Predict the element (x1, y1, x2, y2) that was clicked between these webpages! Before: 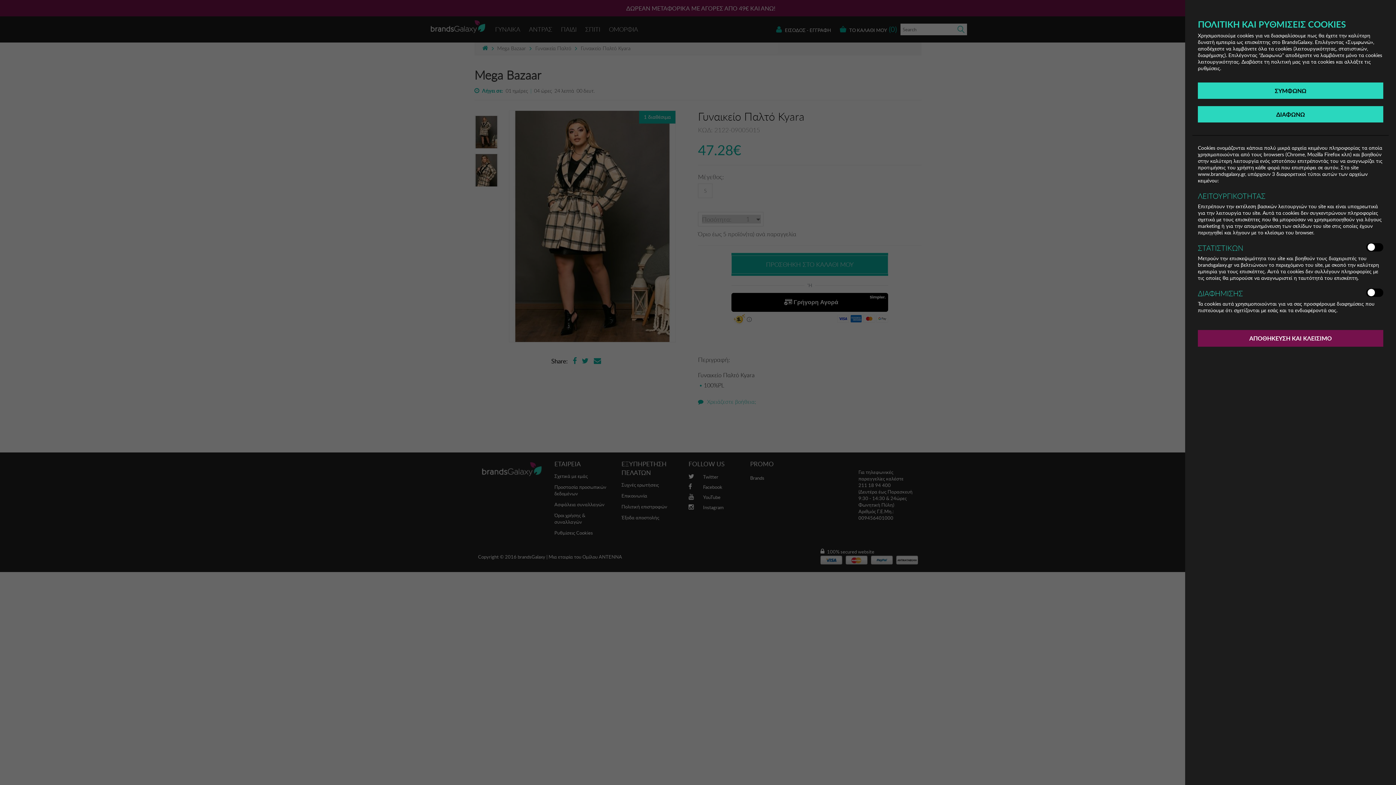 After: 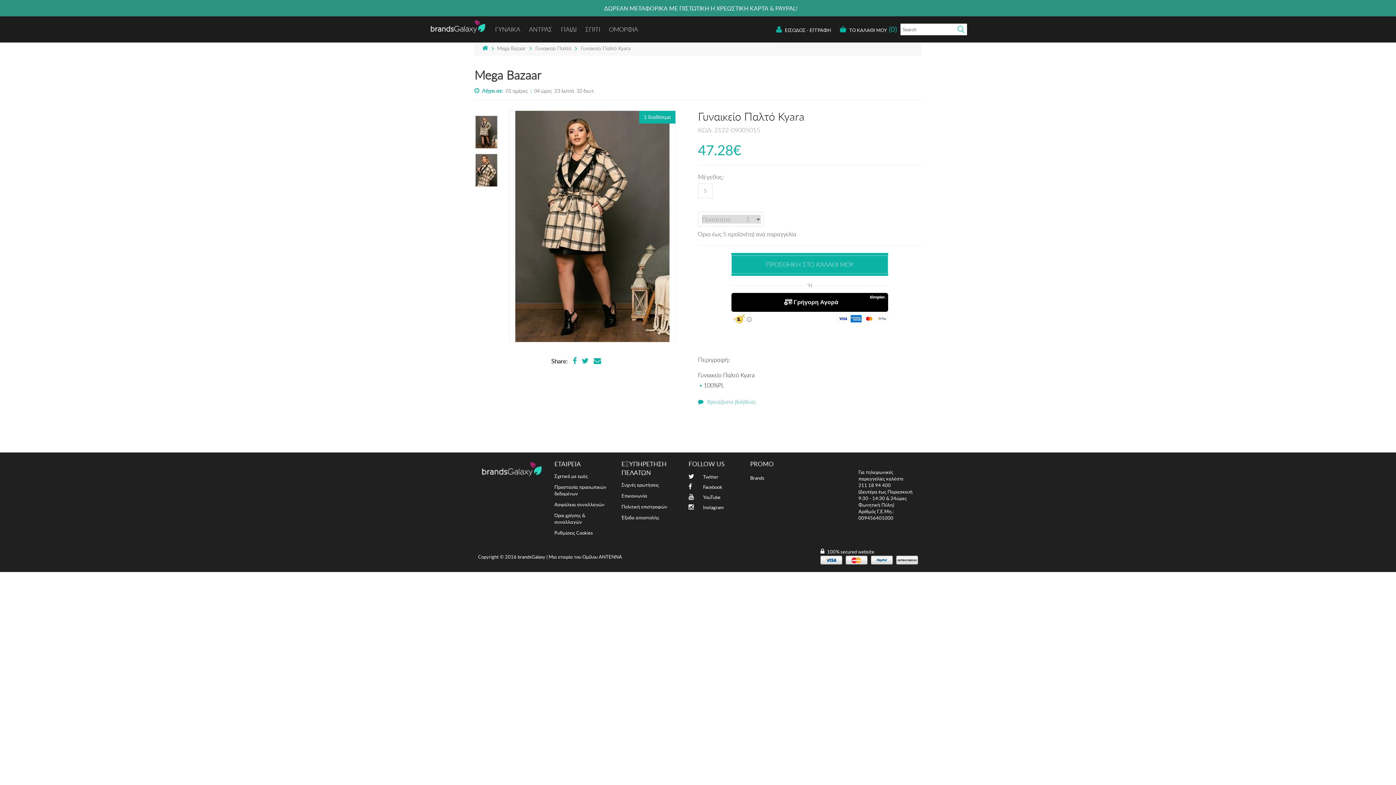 Action: bbox: (1198, 82, 1383, 98) label: ΣΥΜΦΩΝΩ